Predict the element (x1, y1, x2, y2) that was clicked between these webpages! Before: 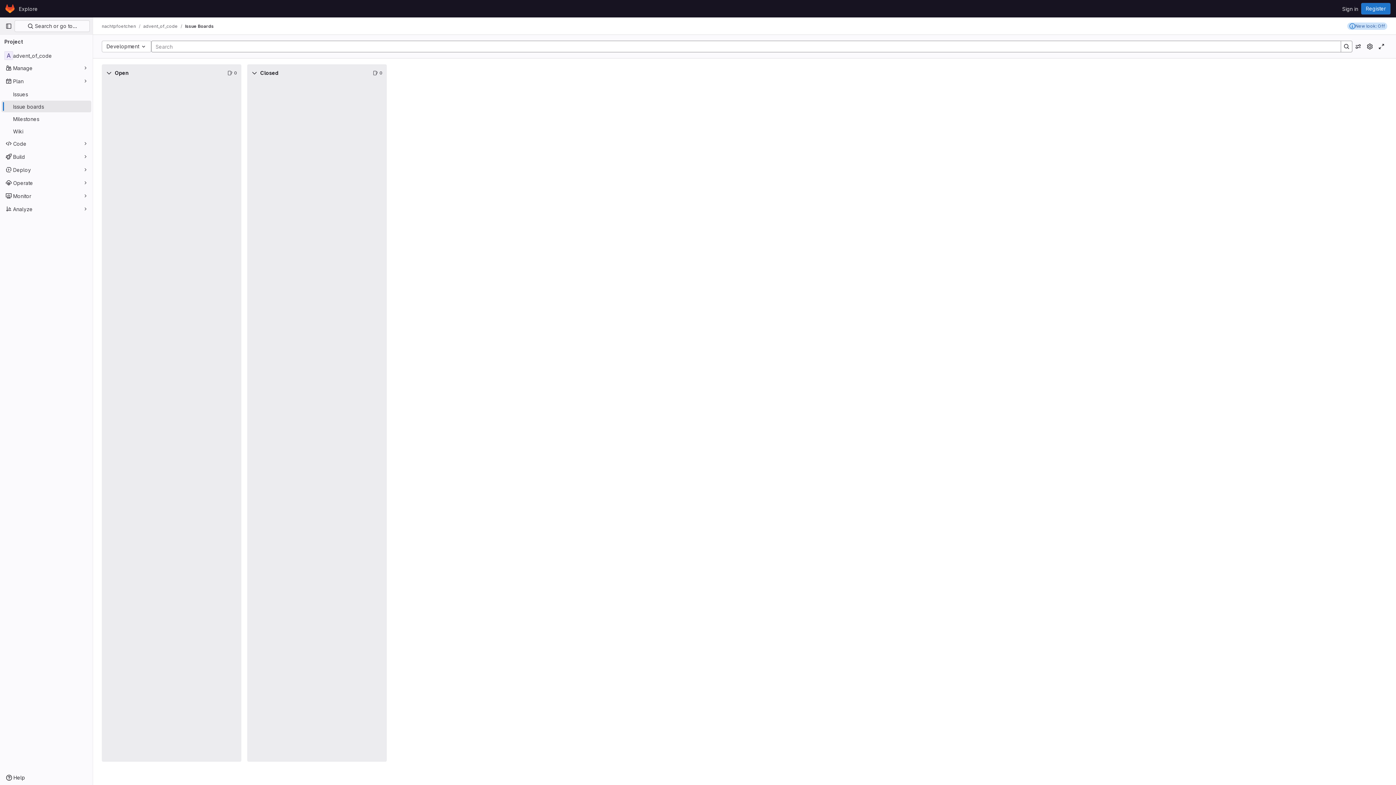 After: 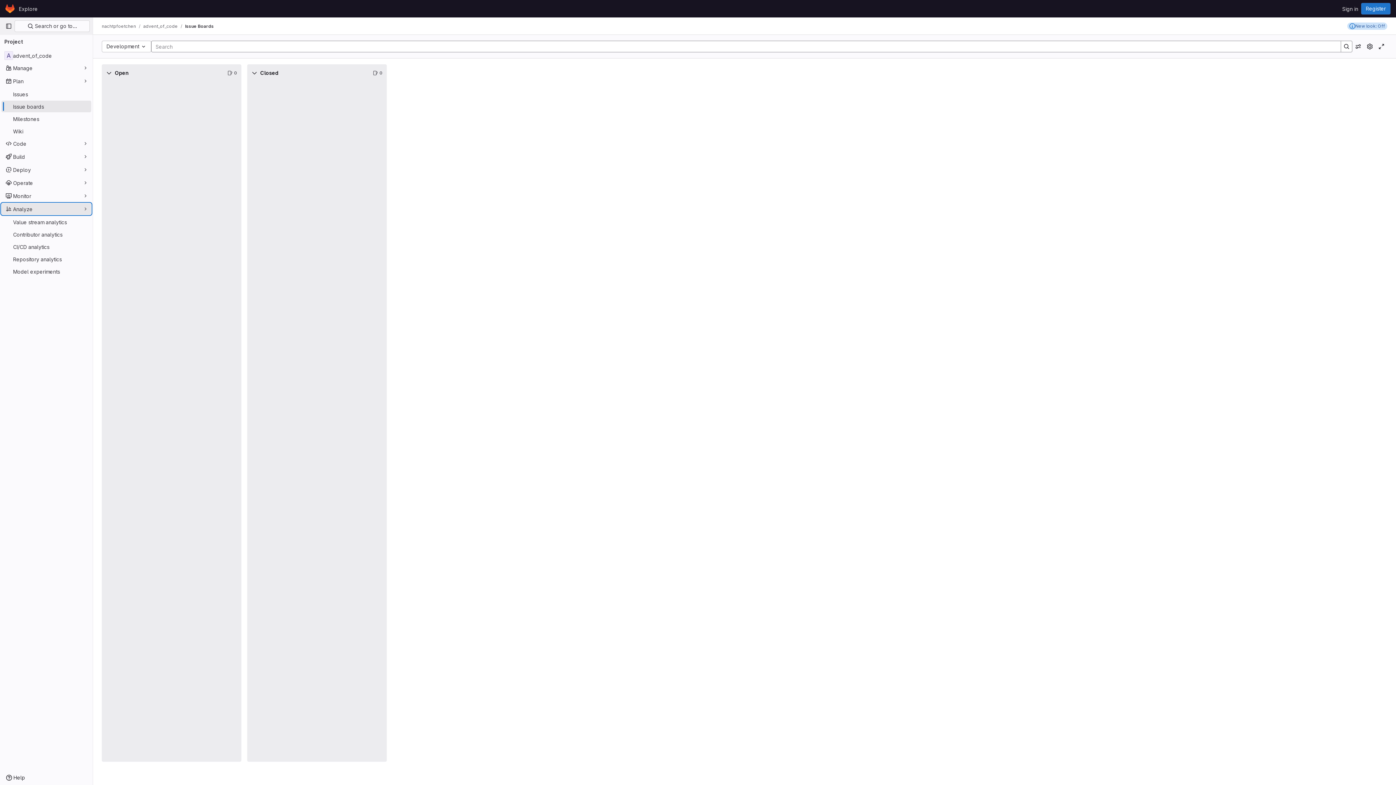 Action: label: Analyze bbox: (1, 203, 91, 214)